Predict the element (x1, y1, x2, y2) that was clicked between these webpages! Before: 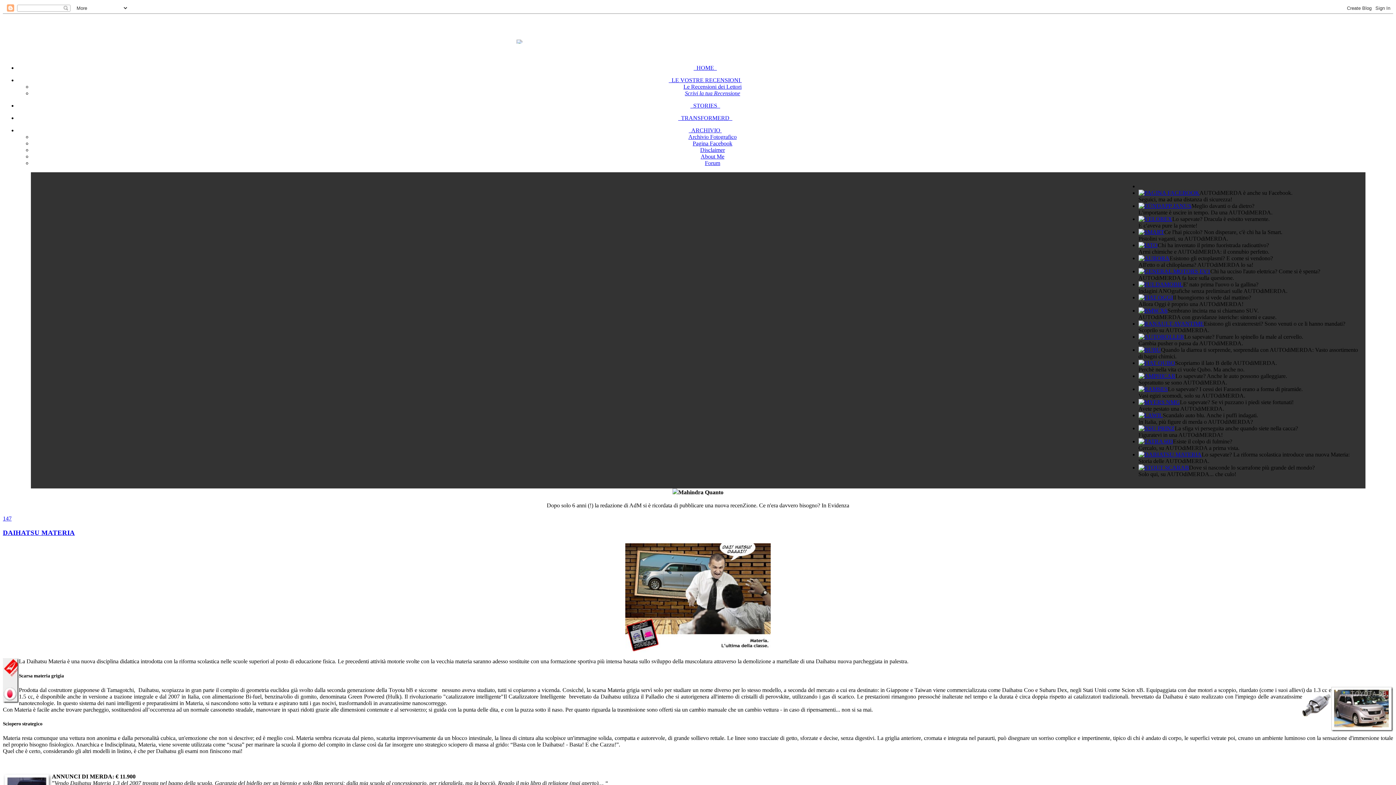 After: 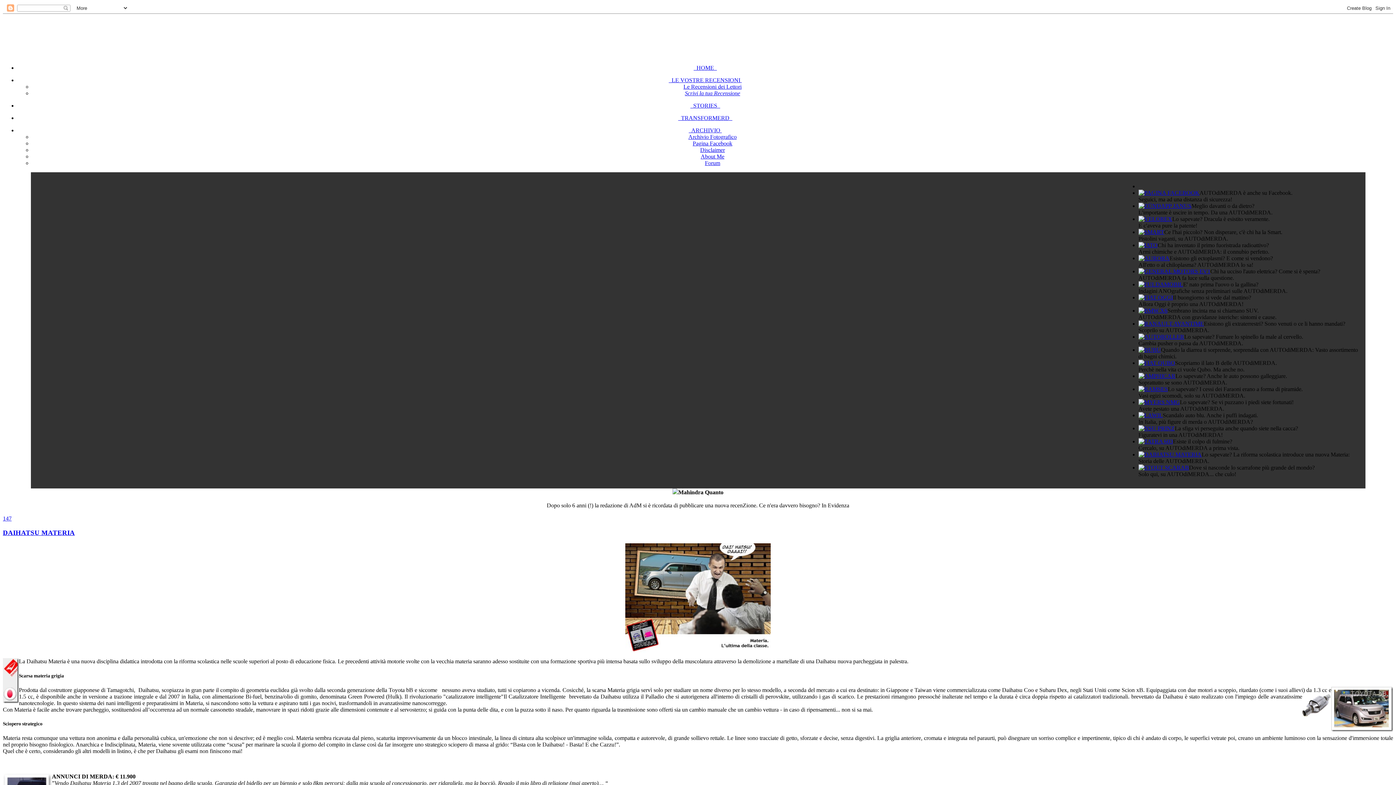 Action: label: Pagina Facebook bbox: (692, 140, 732, 146)